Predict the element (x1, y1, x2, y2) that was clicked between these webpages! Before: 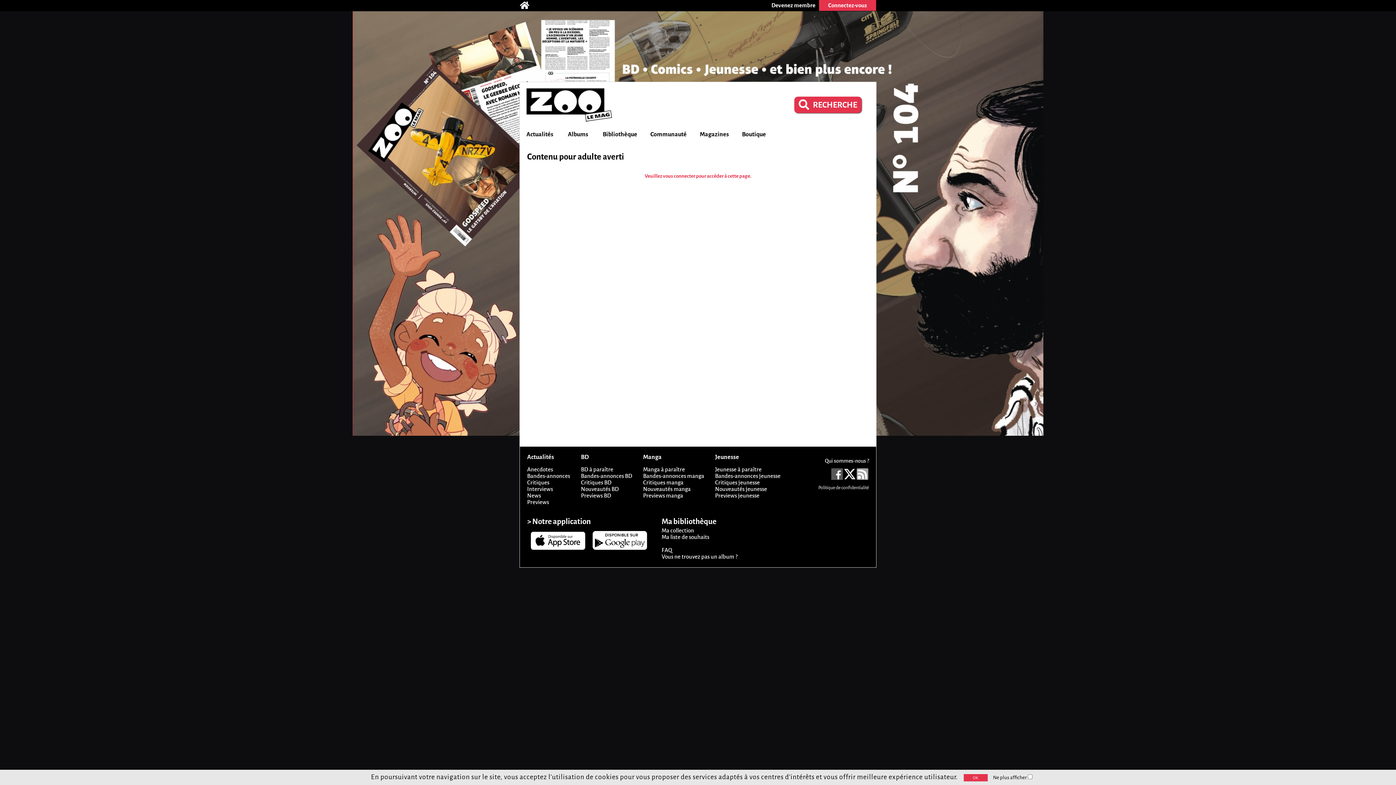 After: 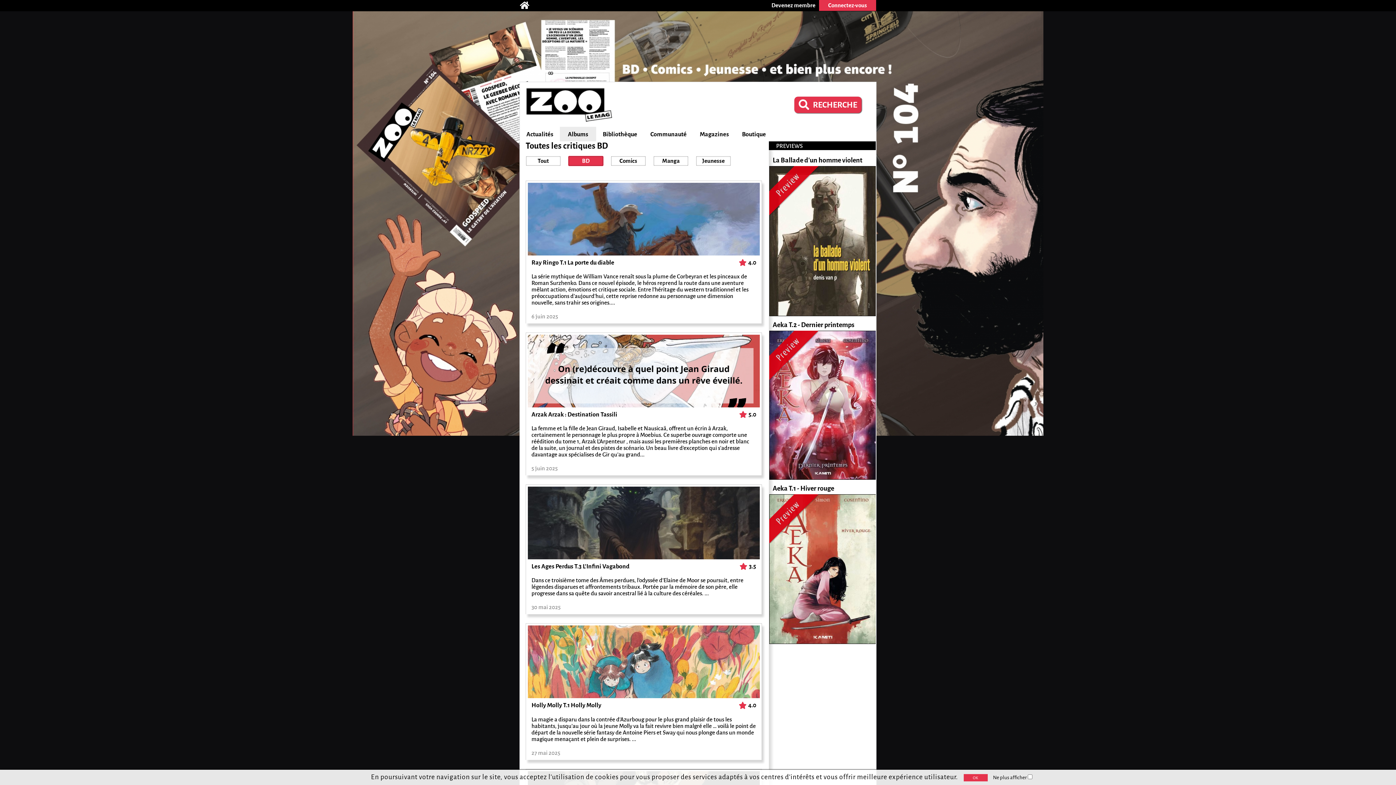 Action: bbox: (581, 479, 611, 485) label: Critiques BD